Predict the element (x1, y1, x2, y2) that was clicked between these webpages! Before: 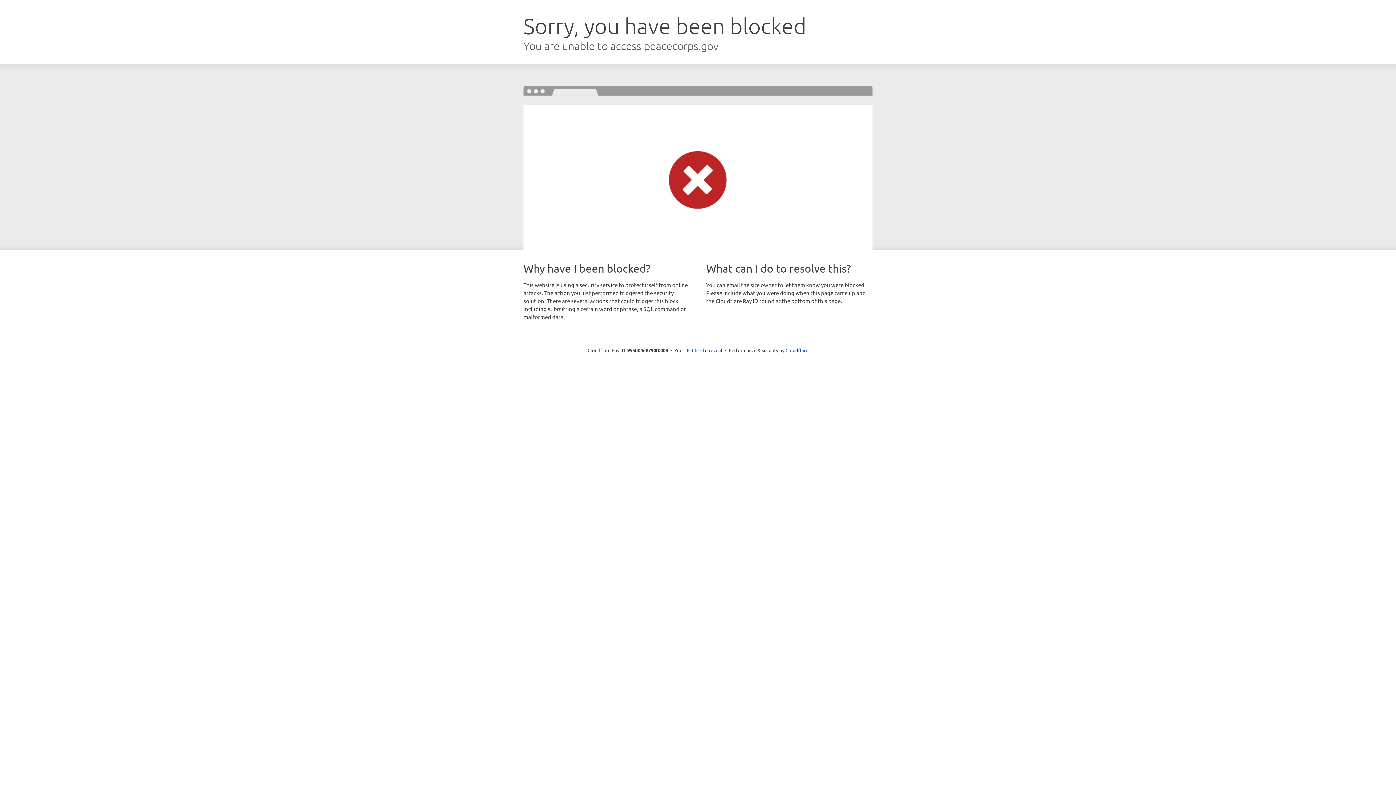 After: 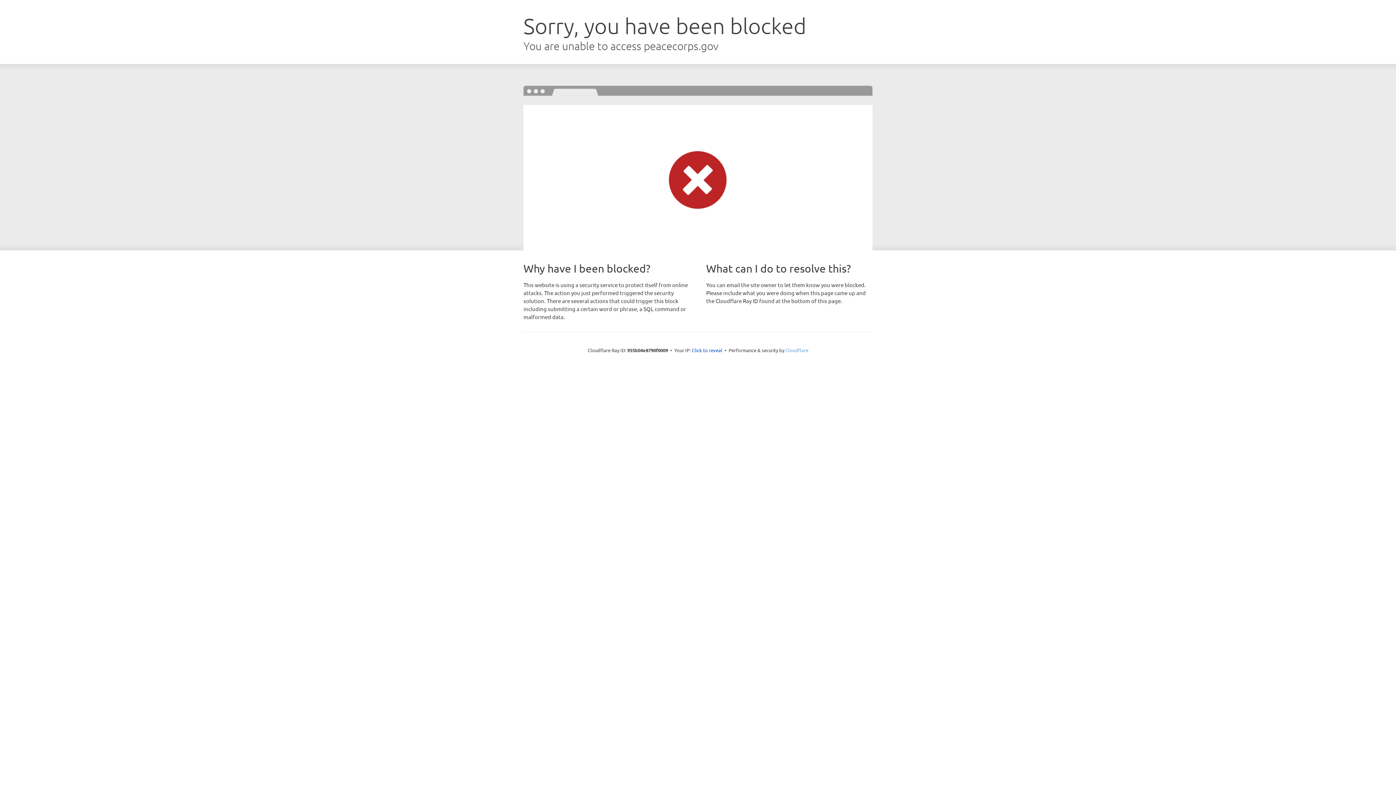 Action: bbox: (785, 347, 808, 353) label: Cloudflare